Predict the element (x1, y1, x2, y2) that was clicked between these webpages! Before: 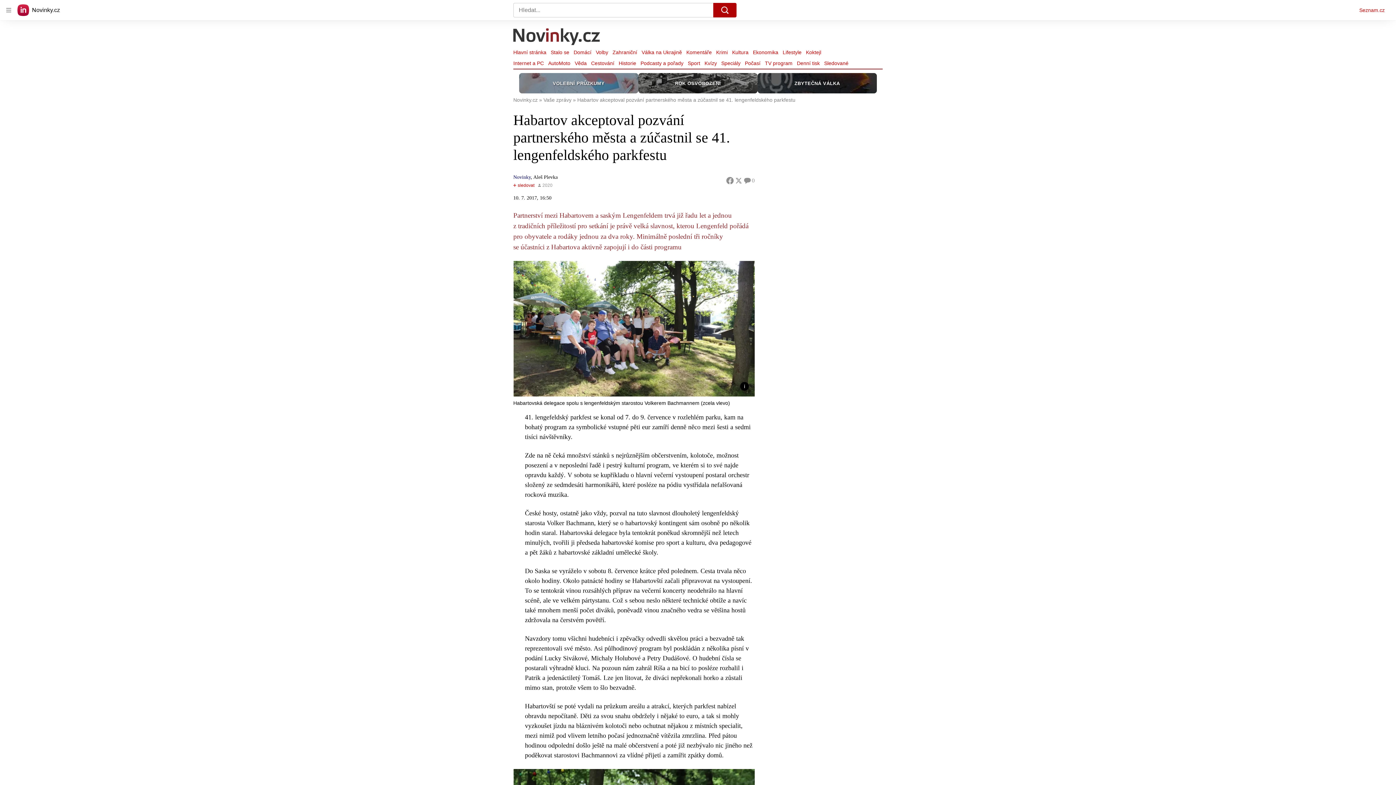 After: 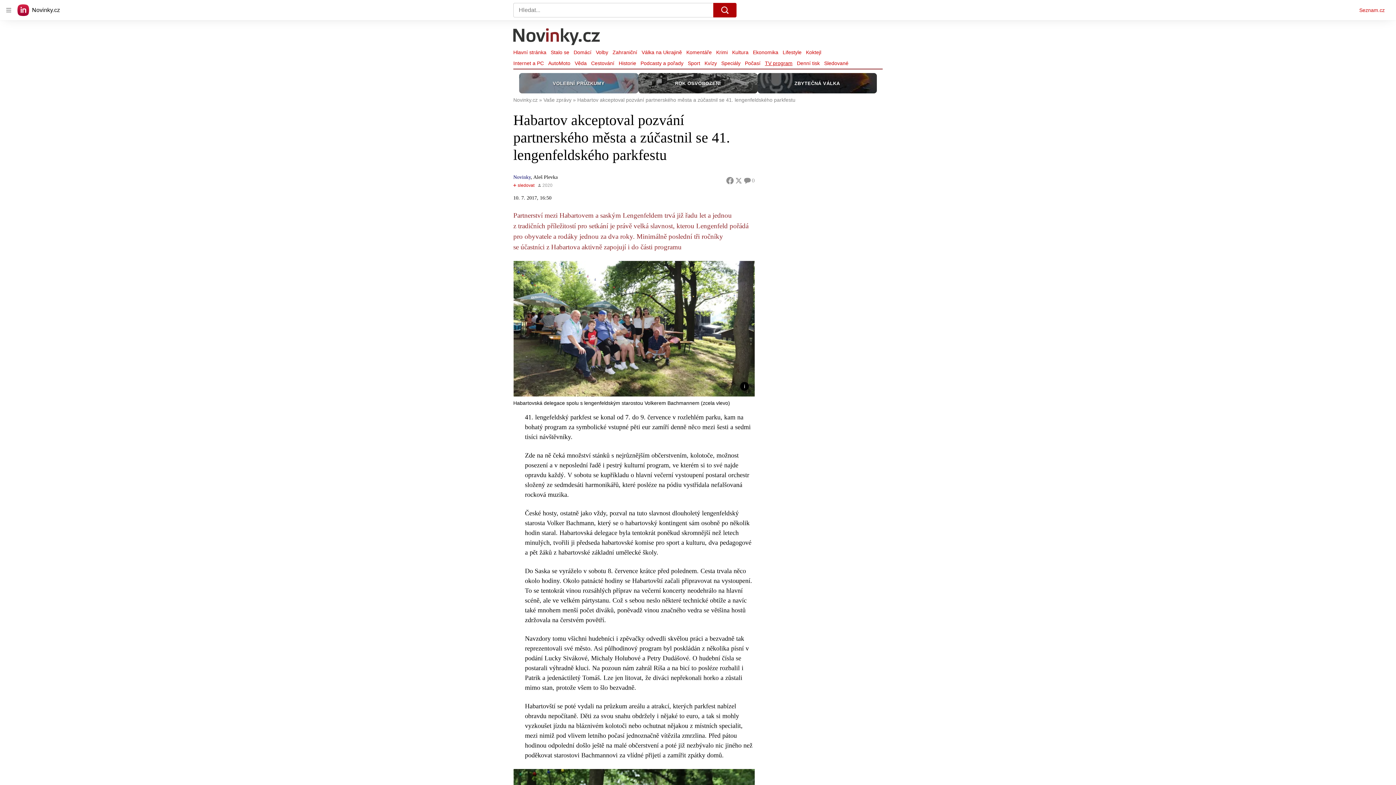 Action: label: TV program bbox: (762, 58, 794, 68)